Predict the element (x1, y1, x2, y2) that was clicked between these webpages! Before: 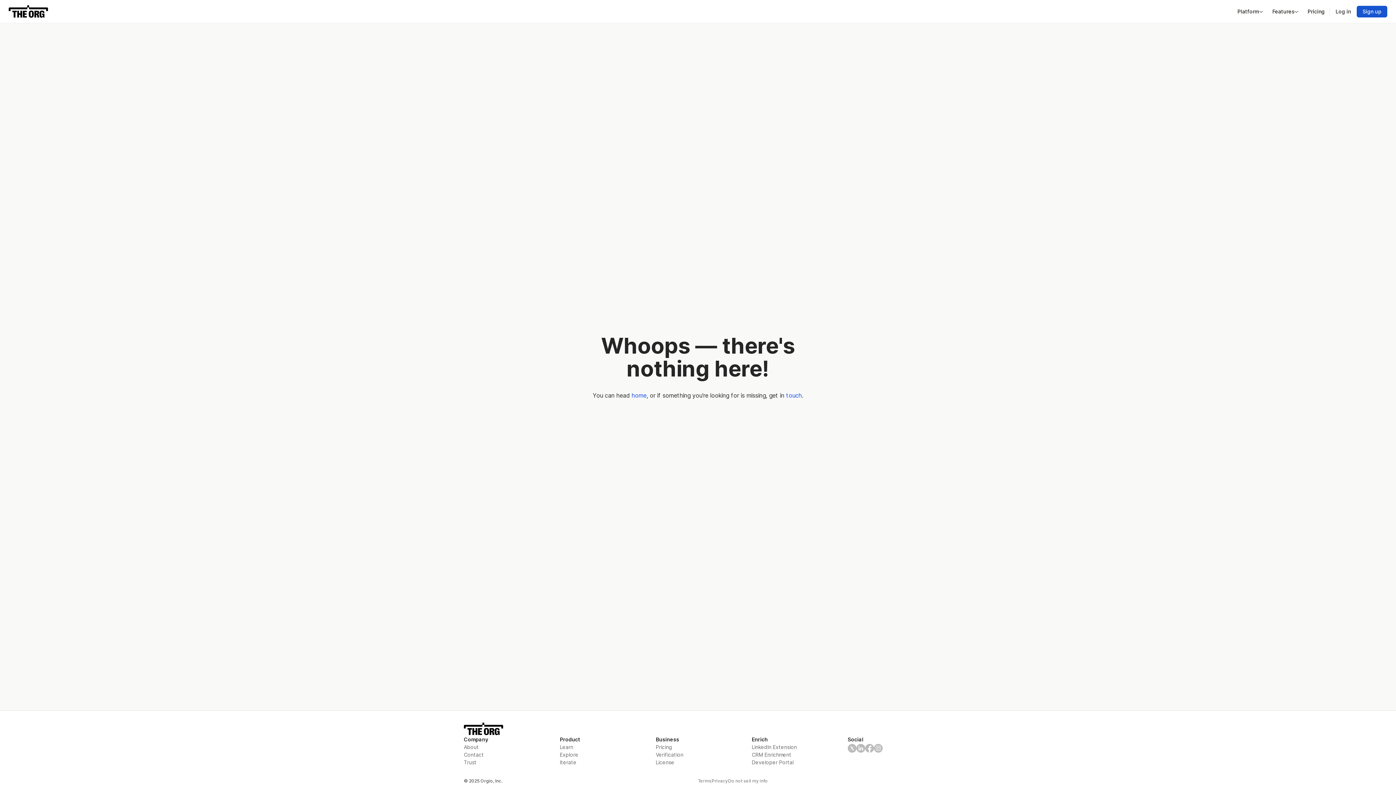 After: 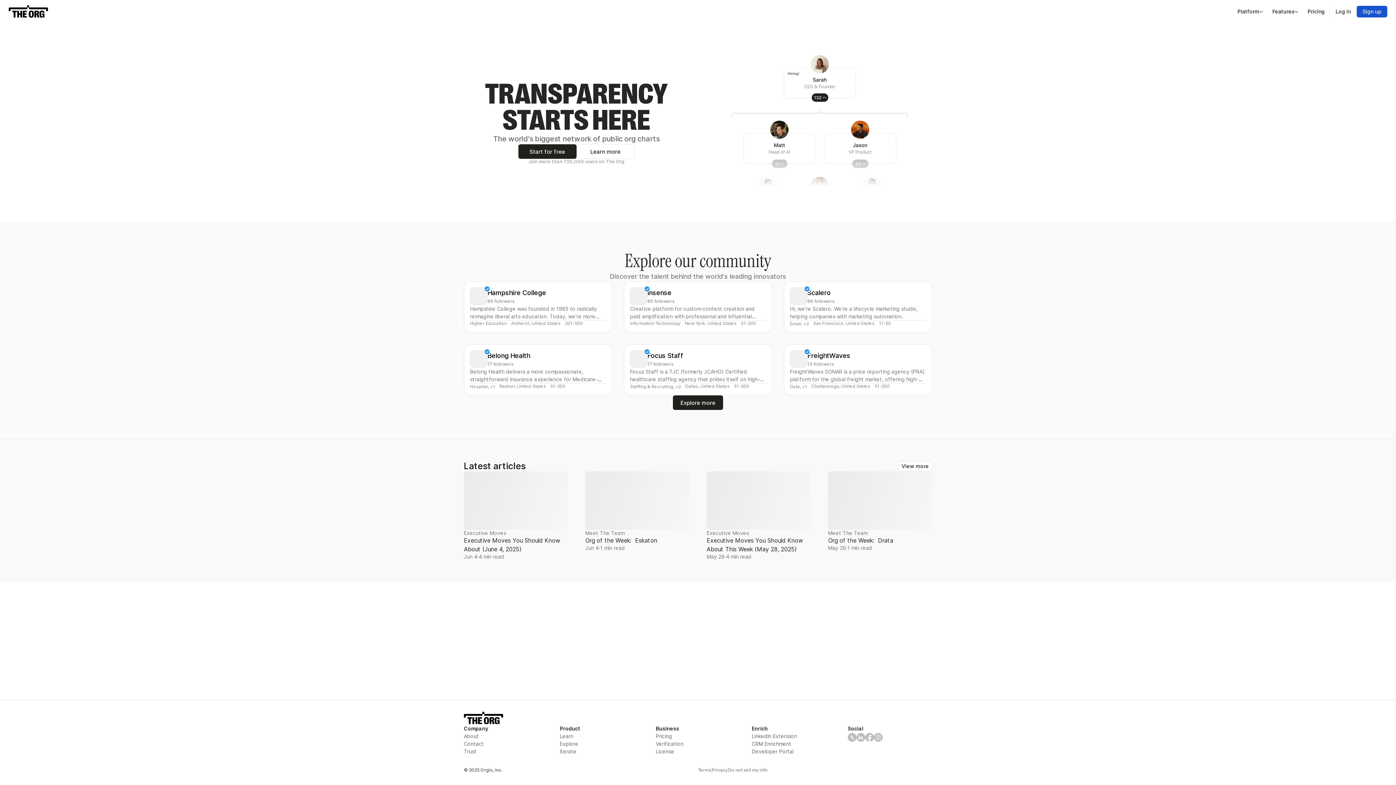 Action: bbox: (464, 722, 503, 736)